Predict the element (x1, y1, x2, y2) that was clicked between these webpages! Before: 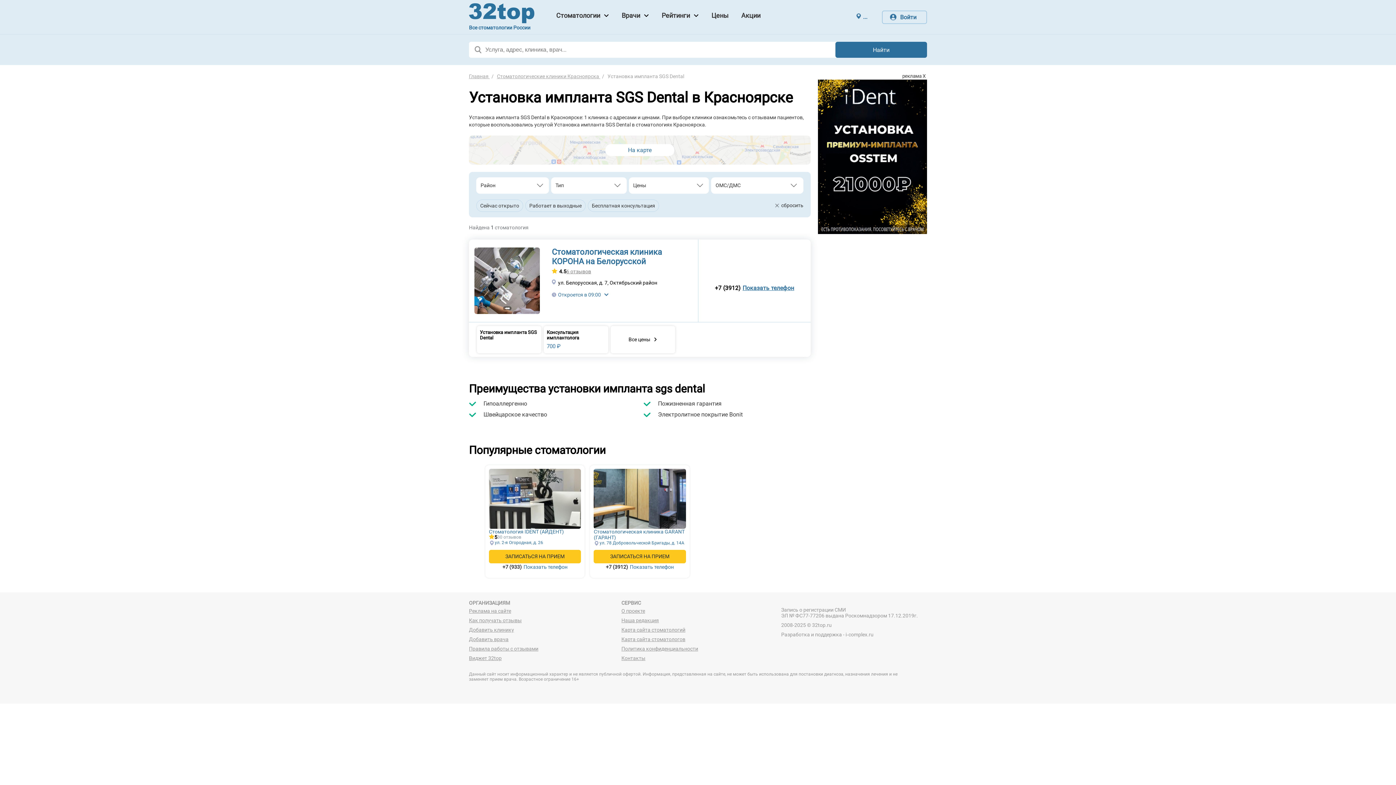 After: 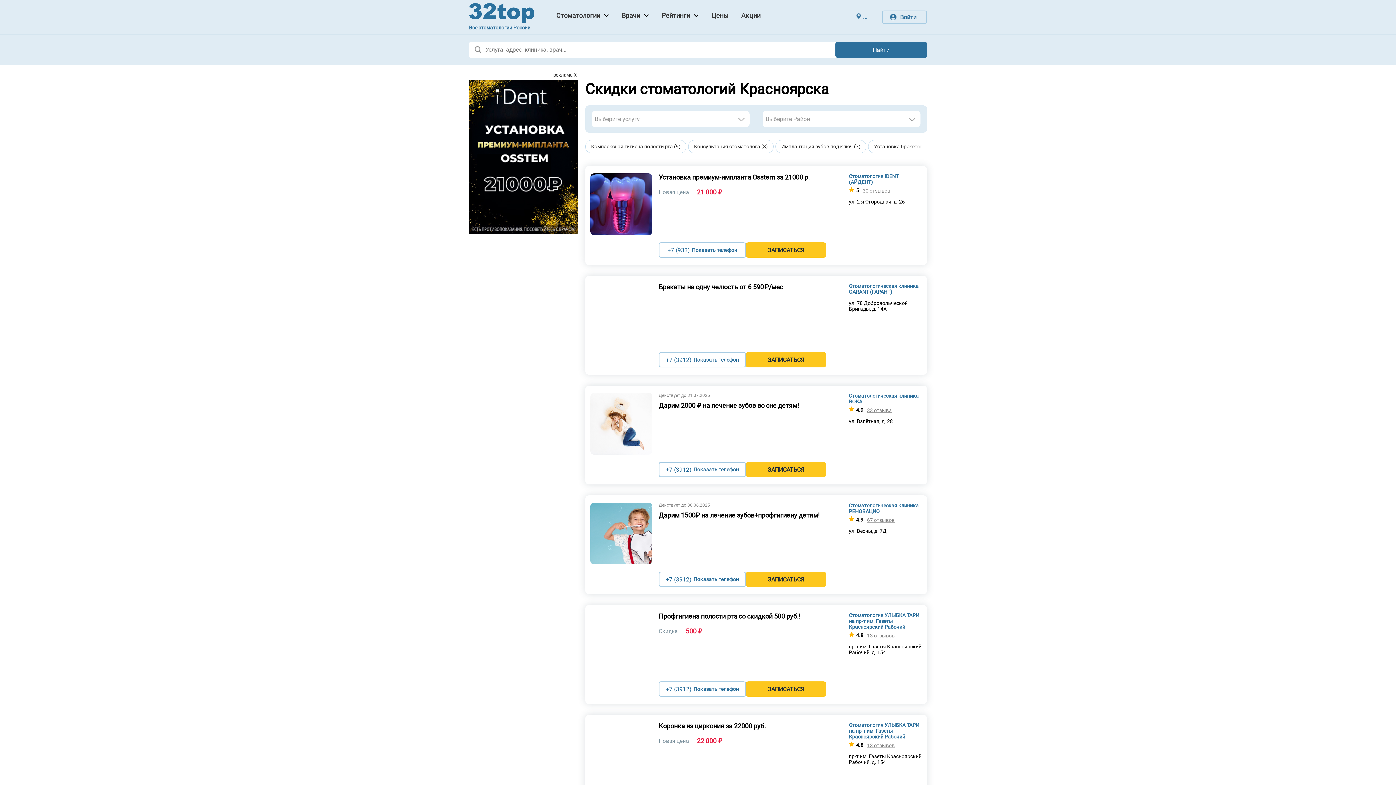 Action: bbox: (739, 11, 762, 22) label: Акции